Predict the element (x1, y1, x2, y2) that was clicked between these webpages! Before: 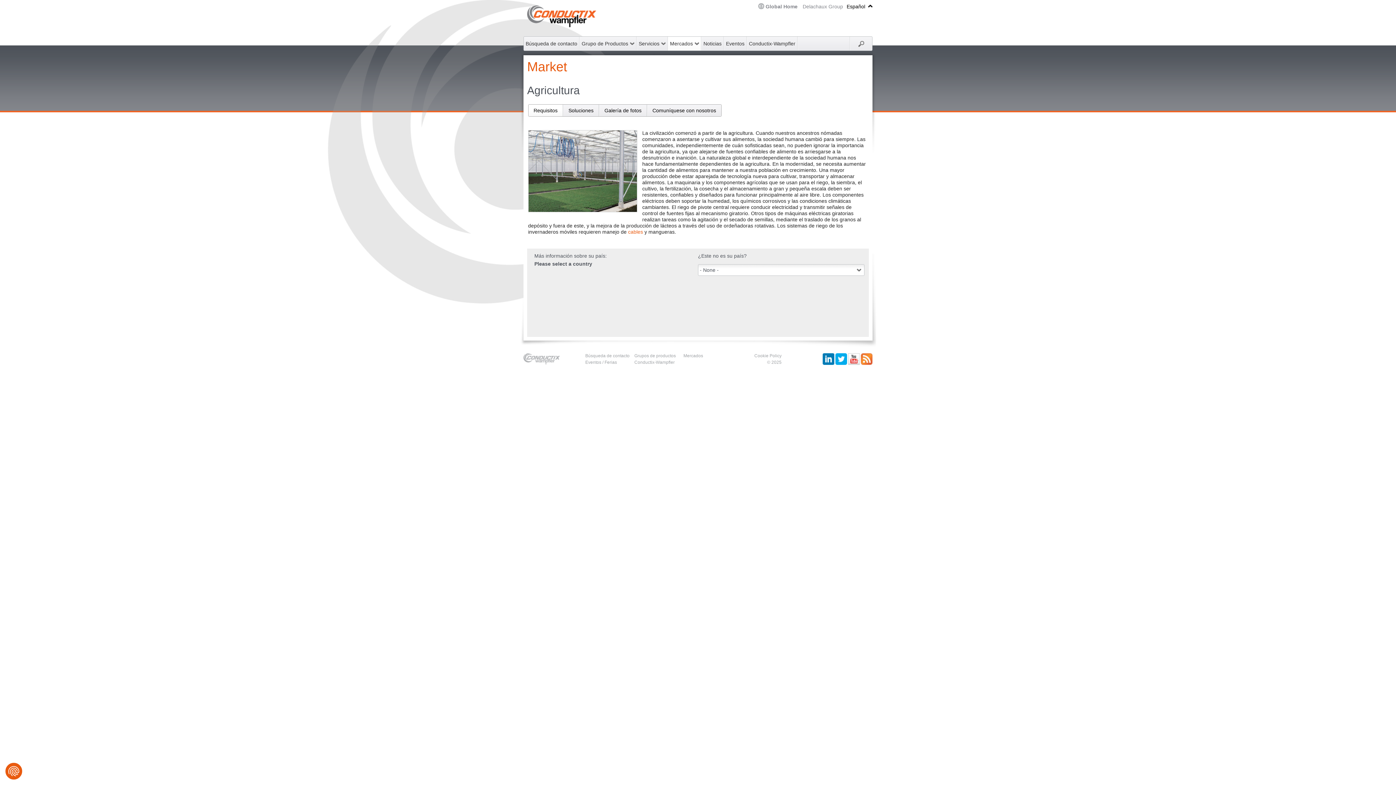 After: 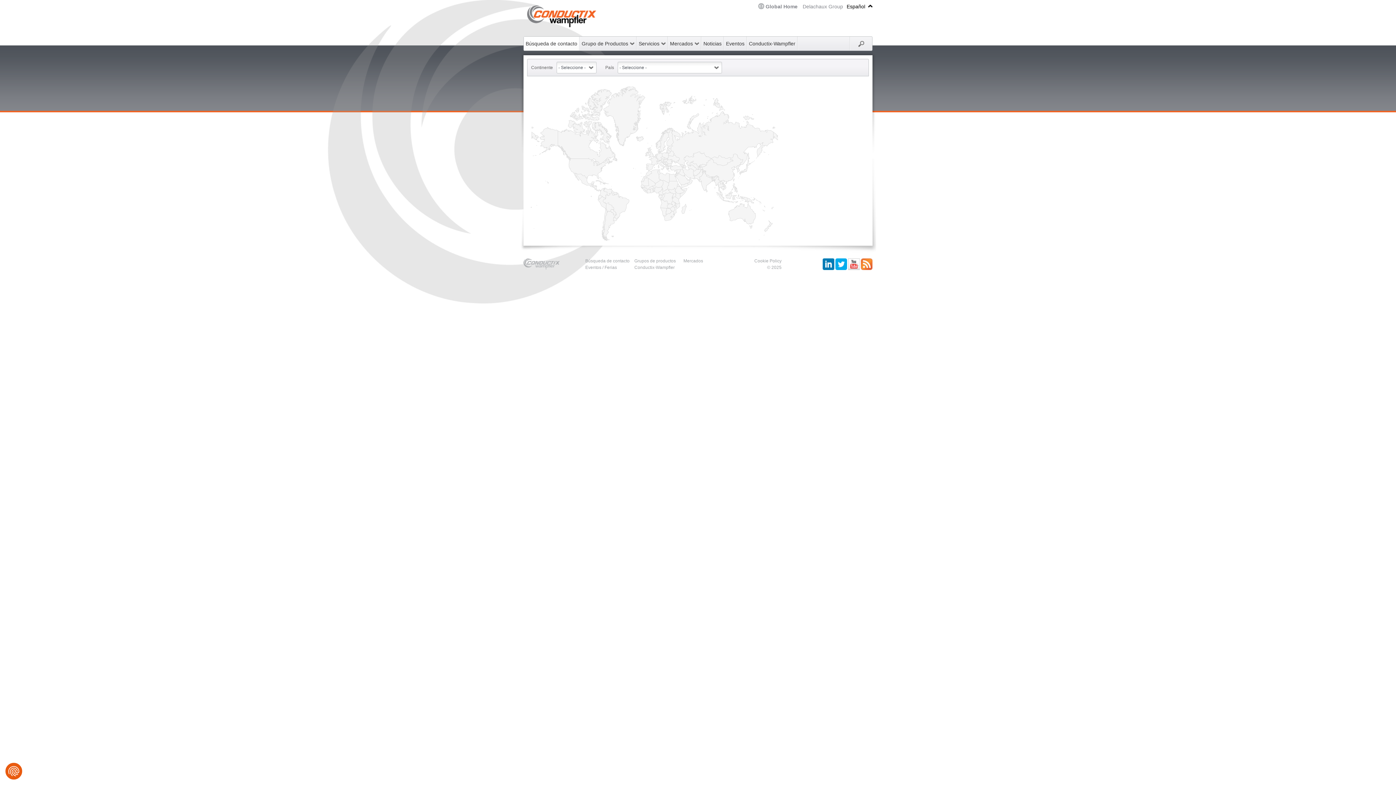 Action: bbox: (585, 353, 629, 359) label: Búsqueda de contacto